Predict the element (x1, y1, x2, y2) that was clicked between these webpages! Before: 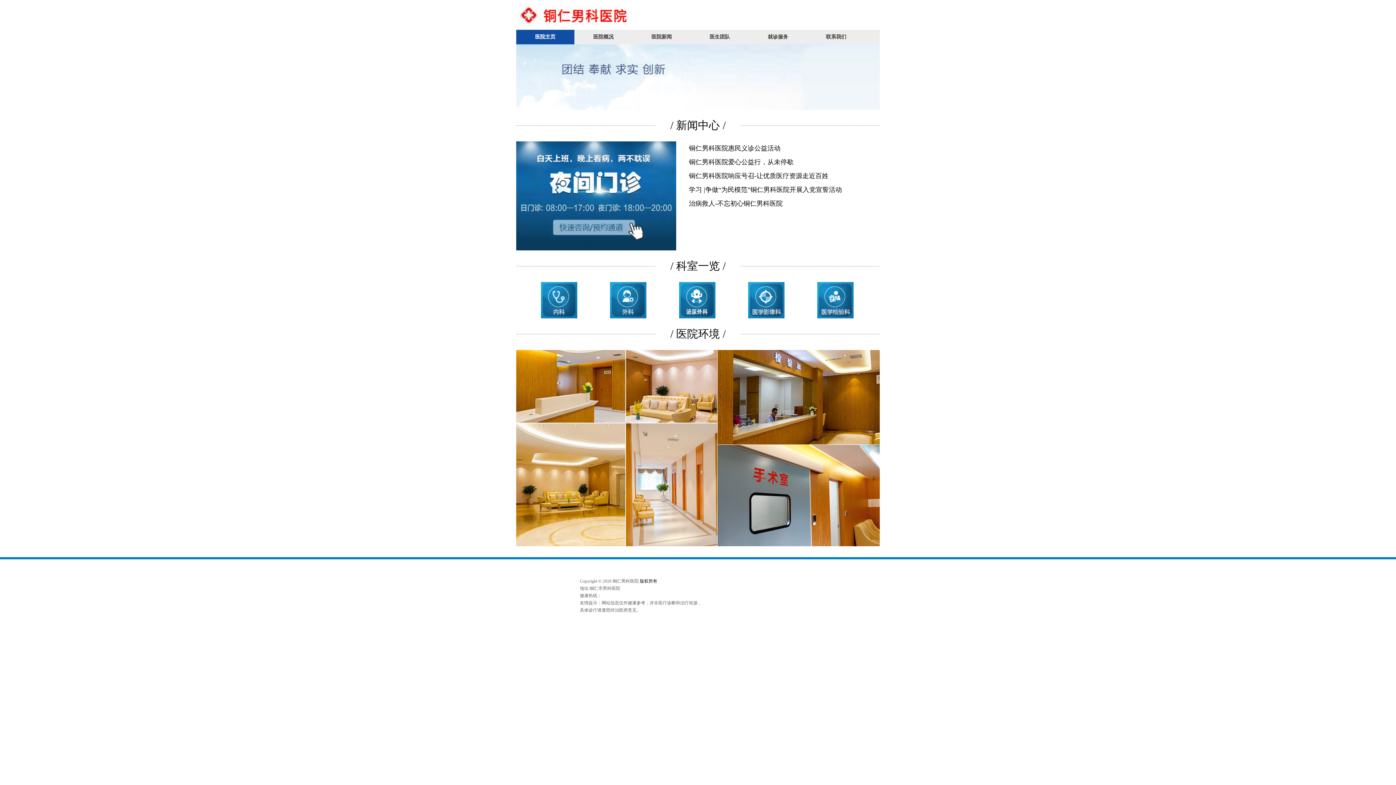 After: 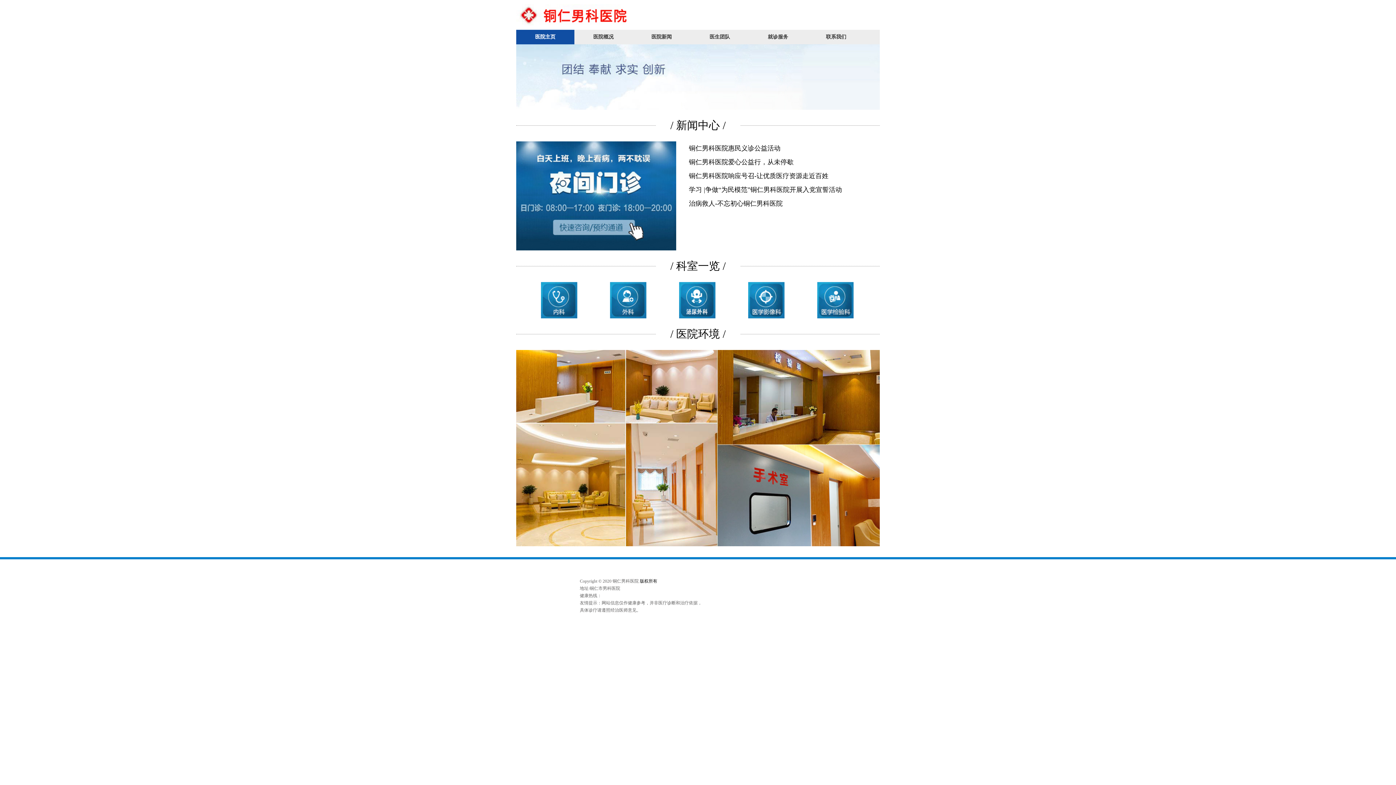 Action: label: 医院概况 bbox: (574, 29, 632, 44)